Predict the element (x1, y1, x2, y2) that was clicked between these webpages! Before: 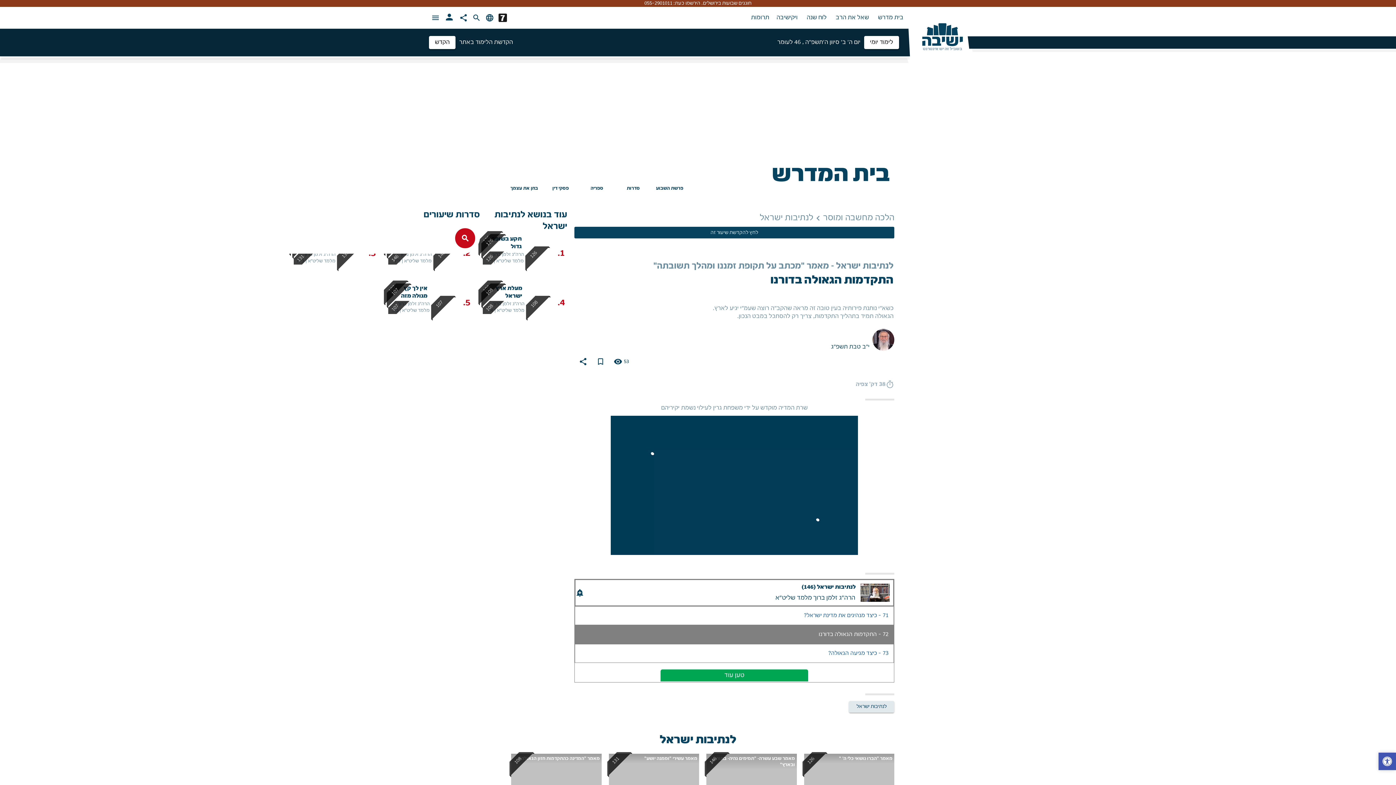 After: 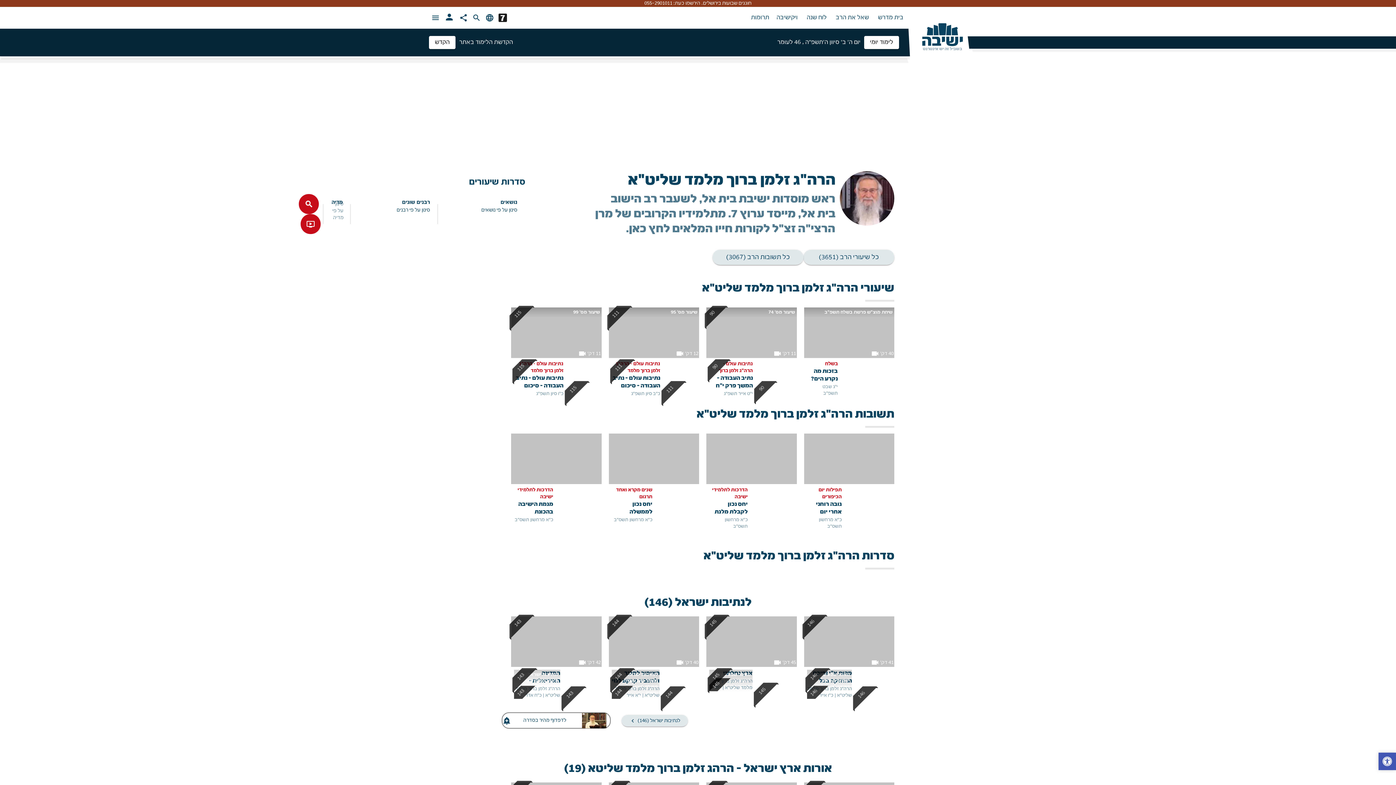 Action: bbox: (652, 329, 894, 353)